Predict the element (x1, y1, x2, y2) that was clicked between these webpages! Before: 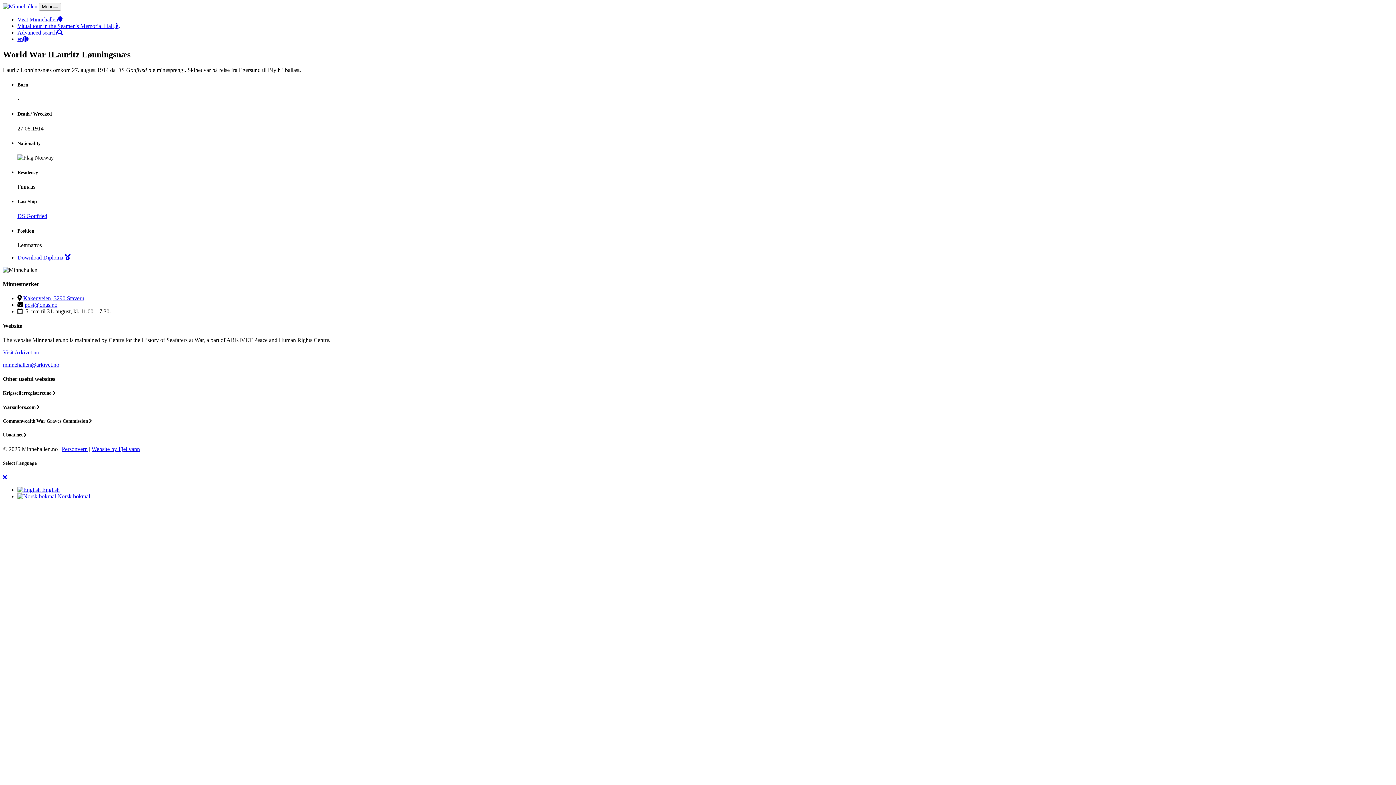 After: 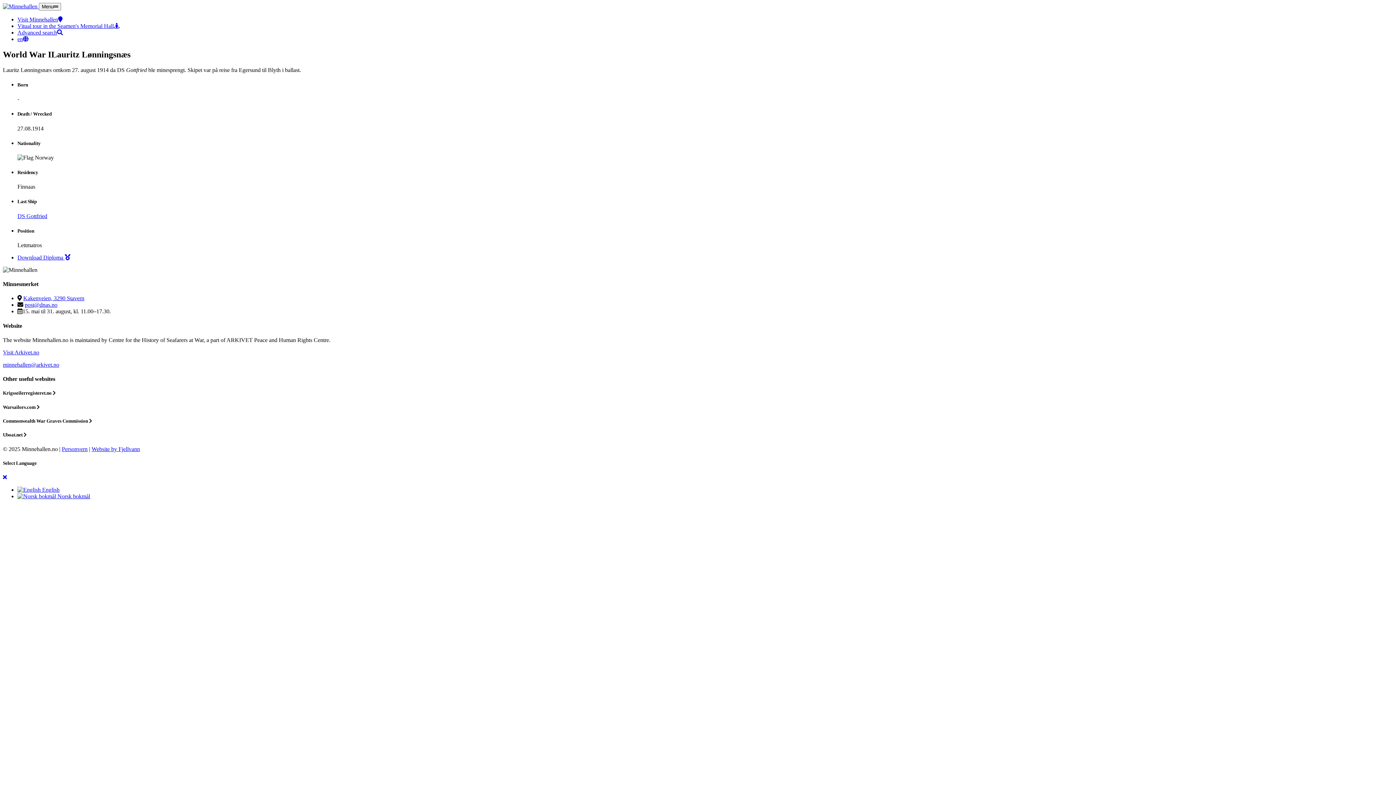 Action: bbox: (17, 36, 28, 42) label: en